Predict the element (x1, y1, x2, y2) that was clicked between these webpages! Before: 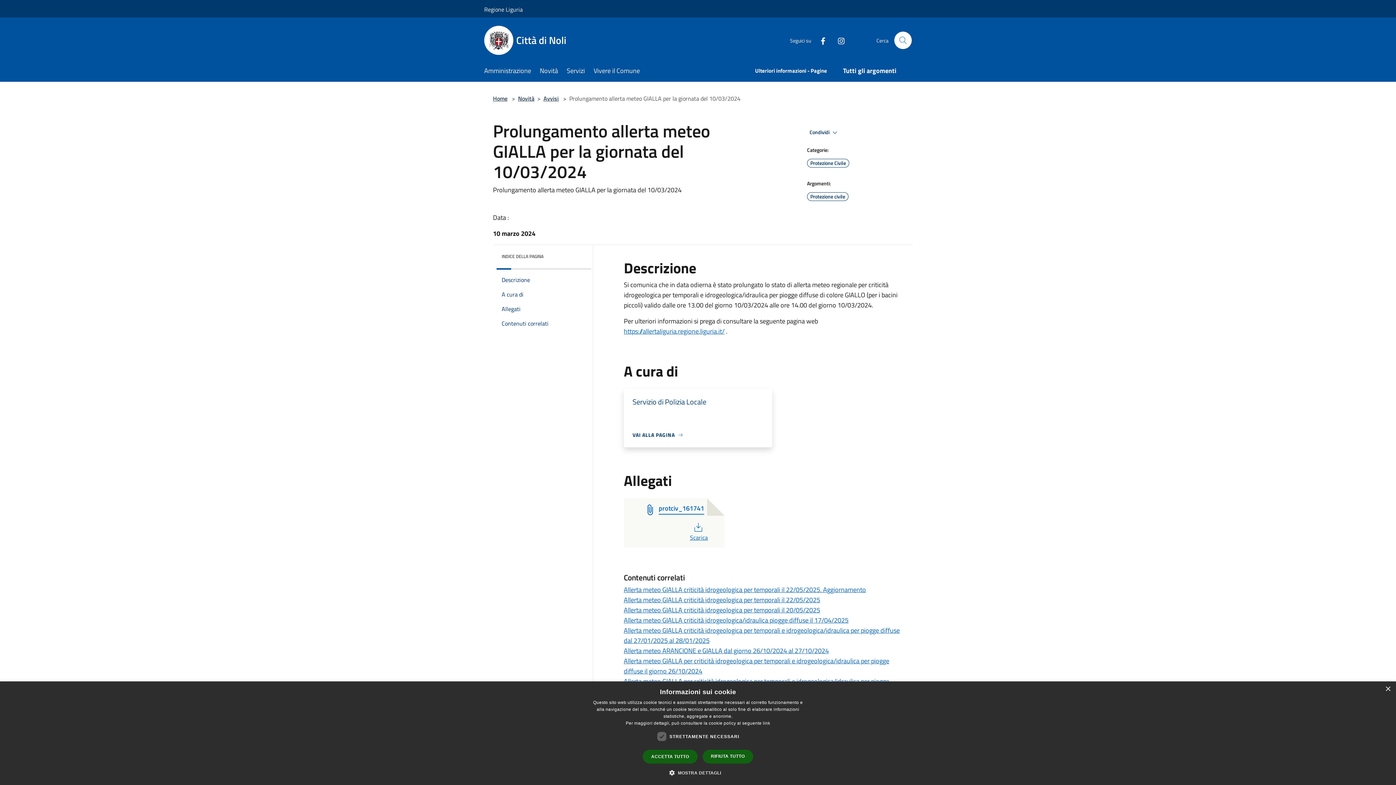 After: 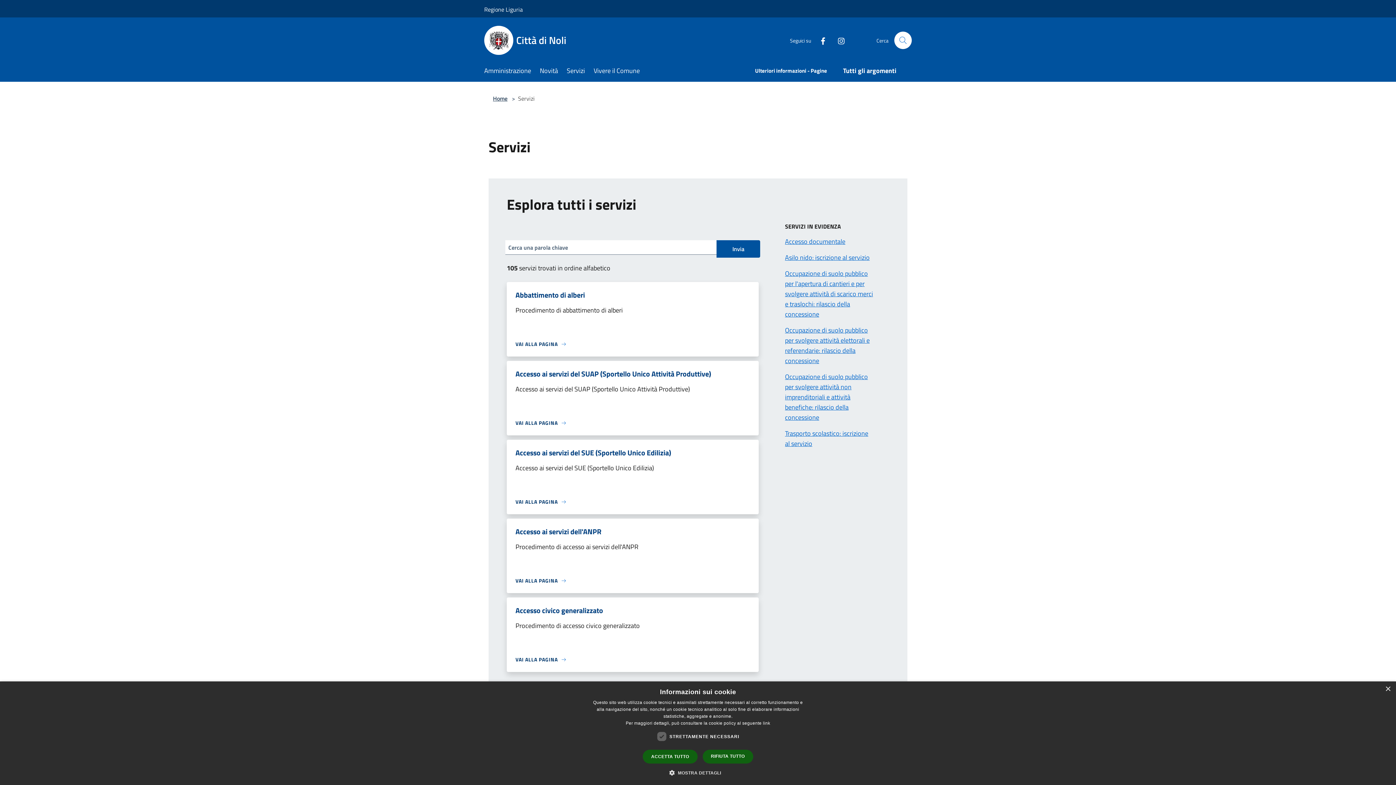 Action: label: Servizi bbox: (566, 61, 593, 81)